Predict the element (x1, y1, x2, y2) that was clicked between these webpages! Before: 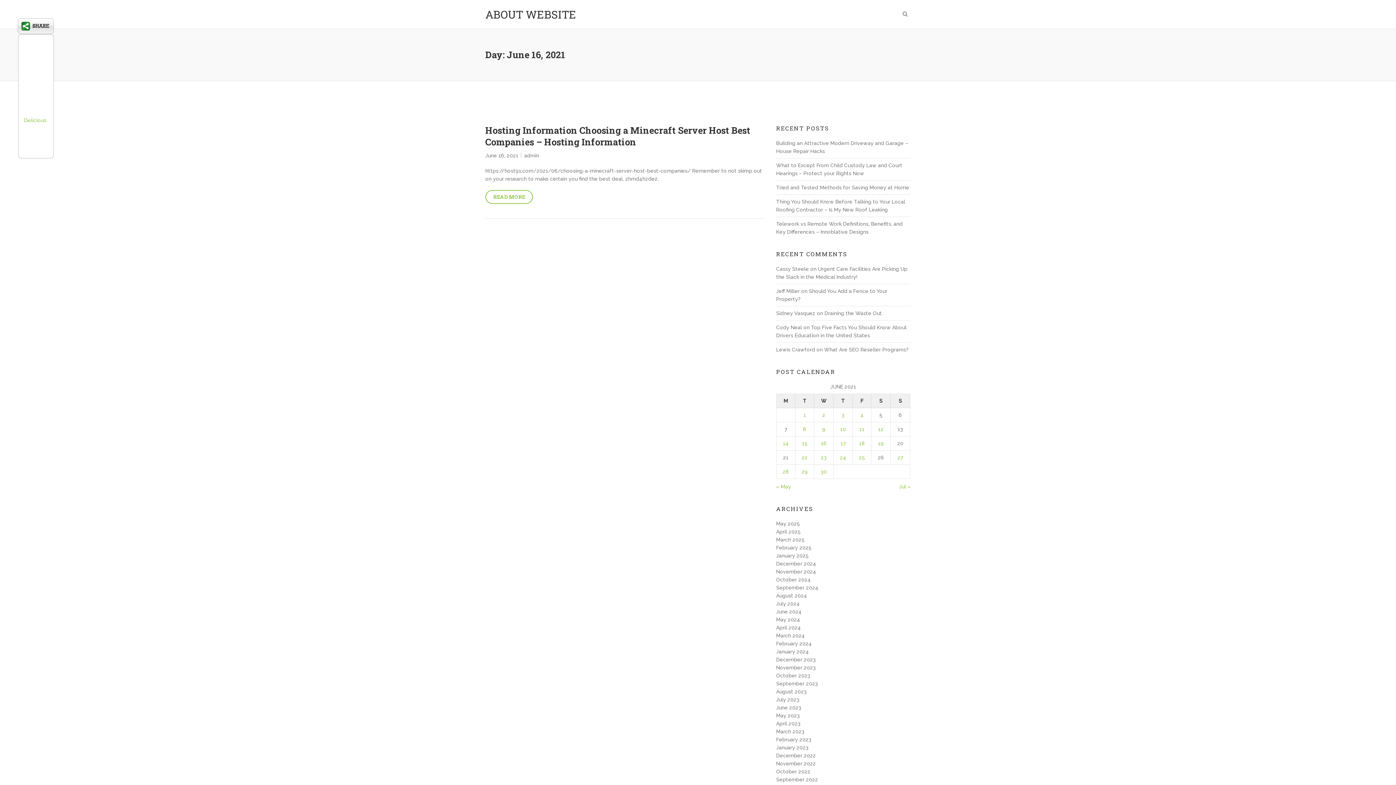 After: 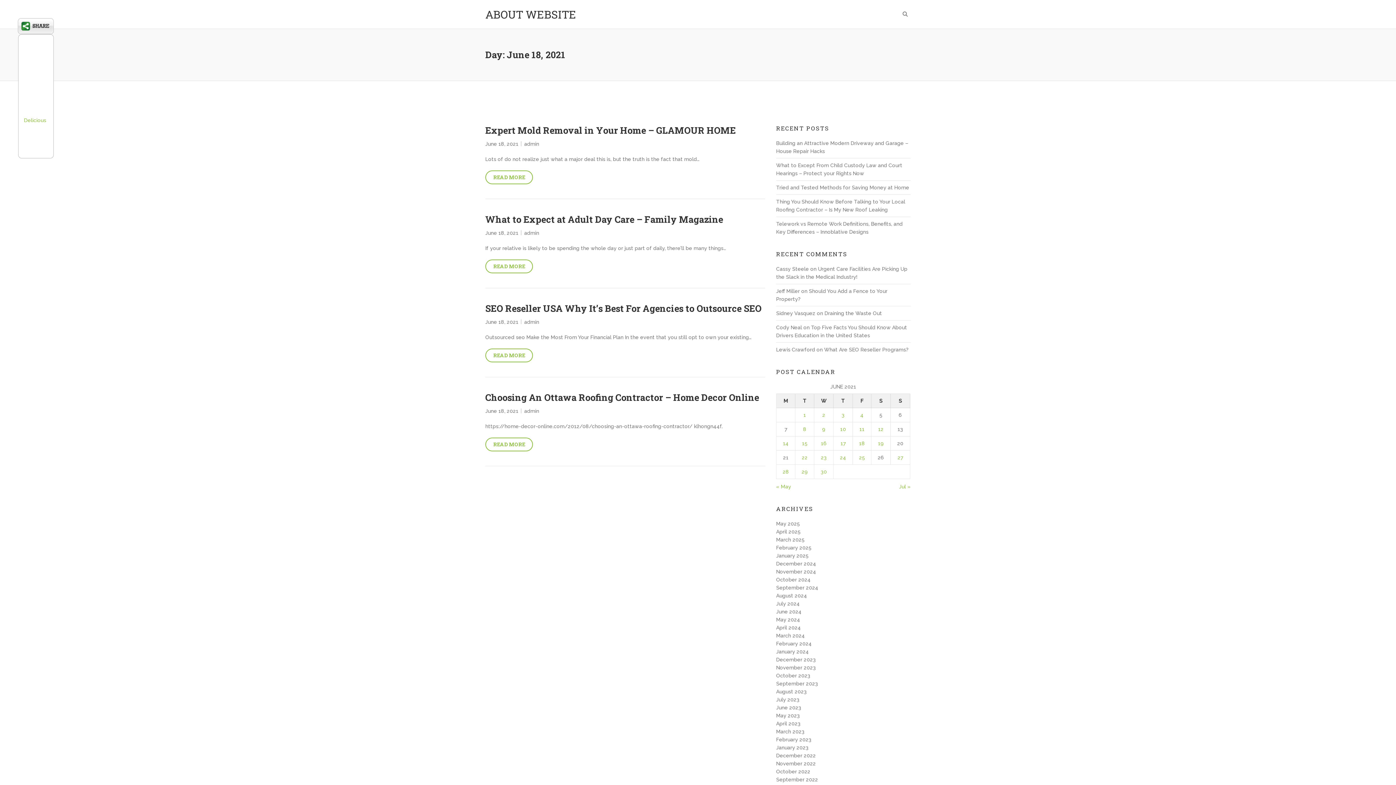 Action: label: Posts published on June 18, 2021 bbox: (859, 440, 865, 446)